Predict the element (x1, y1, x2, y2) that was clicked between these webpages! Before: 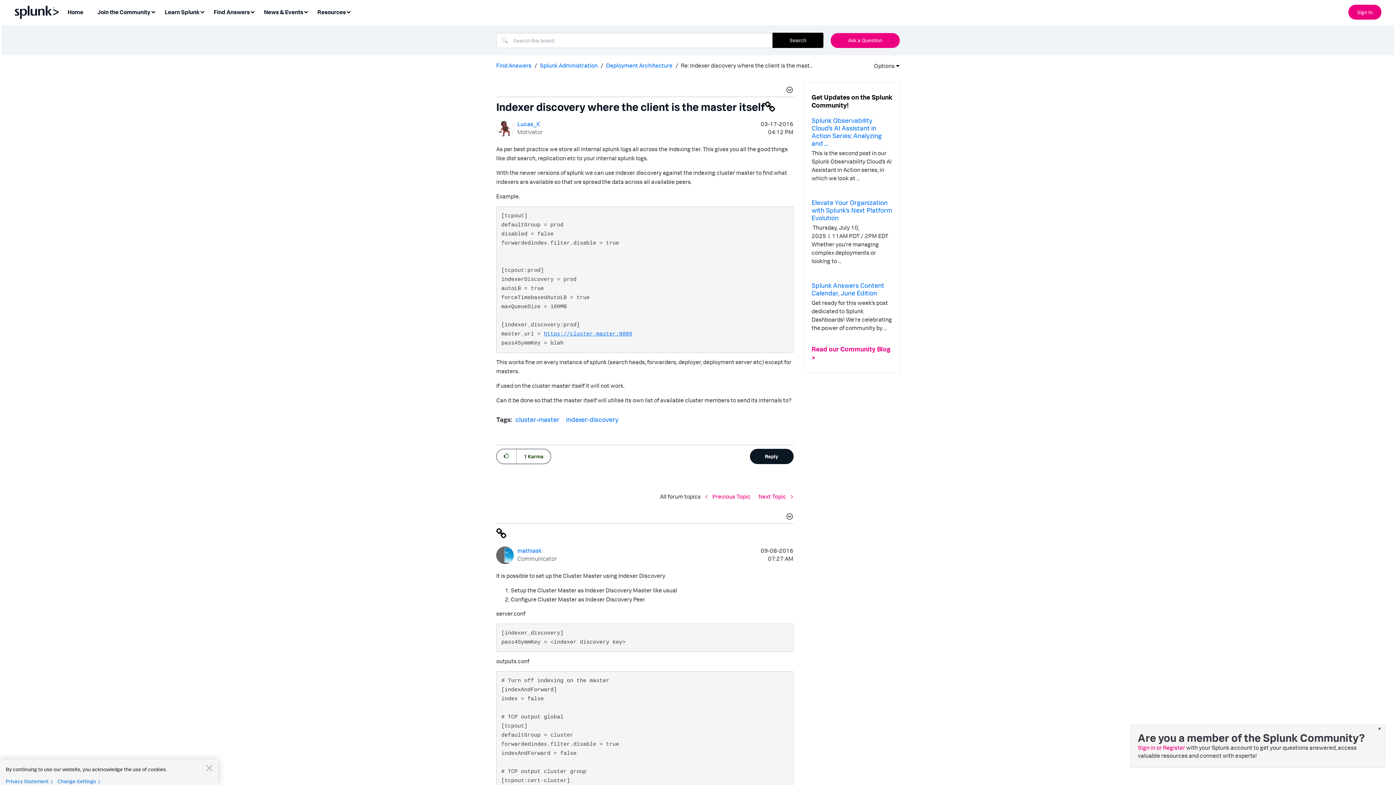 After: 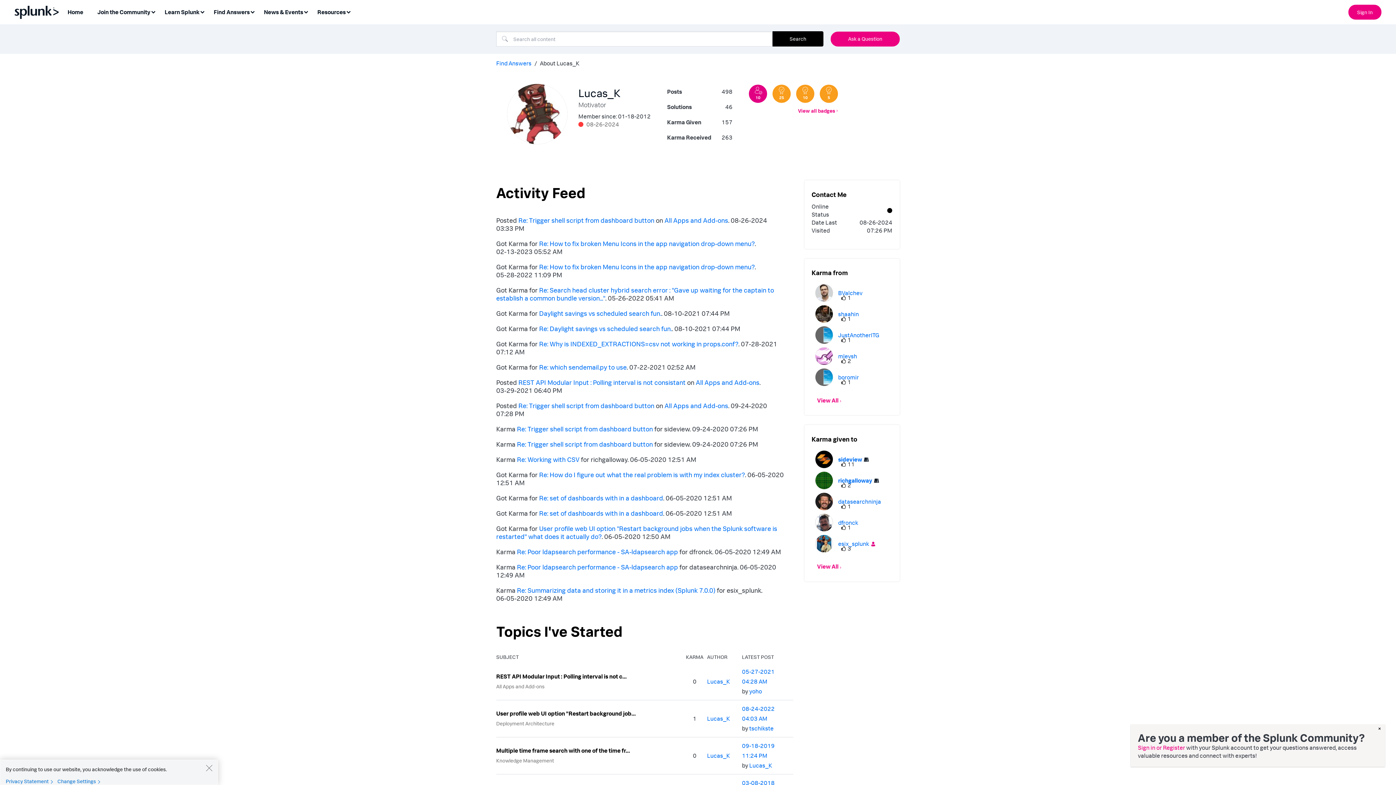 Action: label: View Profile of Lucas_K bbox: (517, 120, 540, 127)